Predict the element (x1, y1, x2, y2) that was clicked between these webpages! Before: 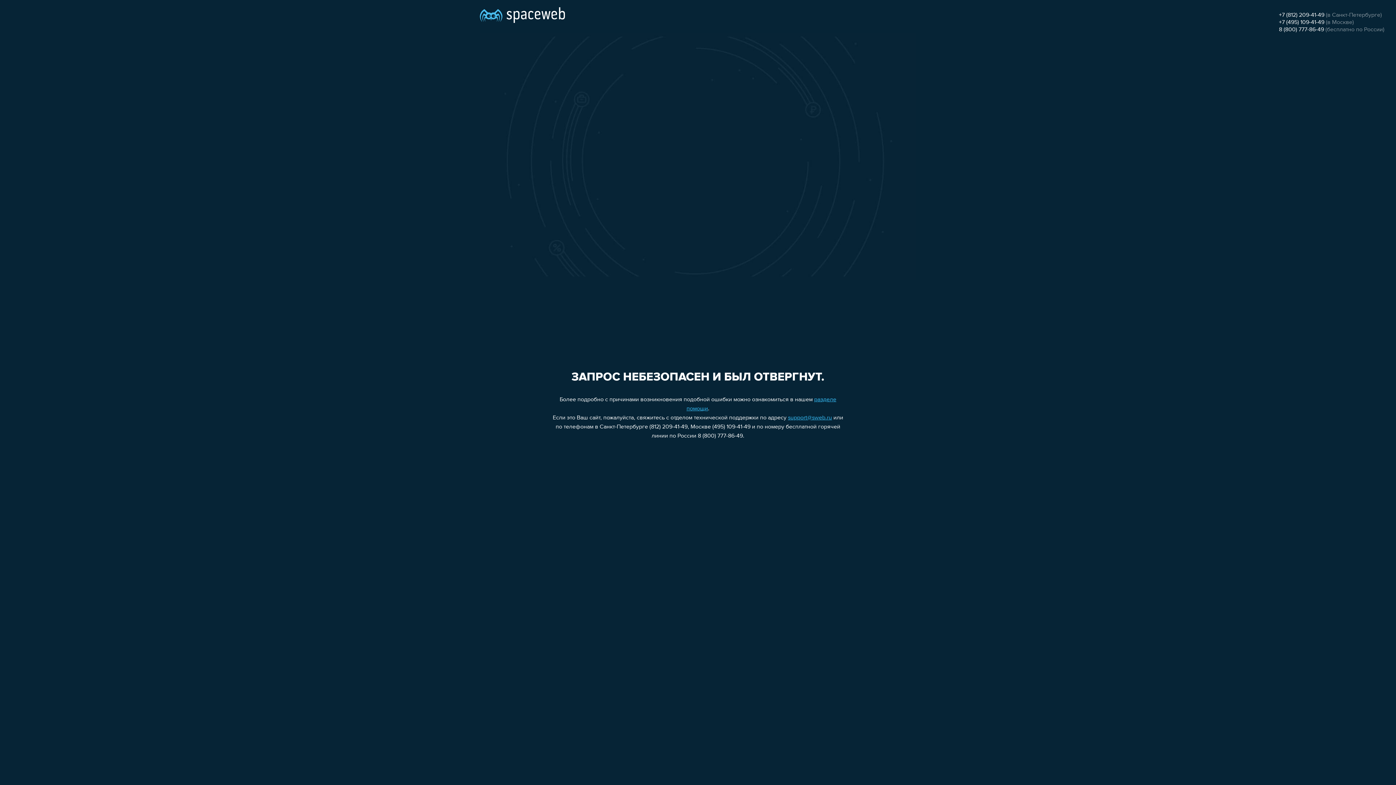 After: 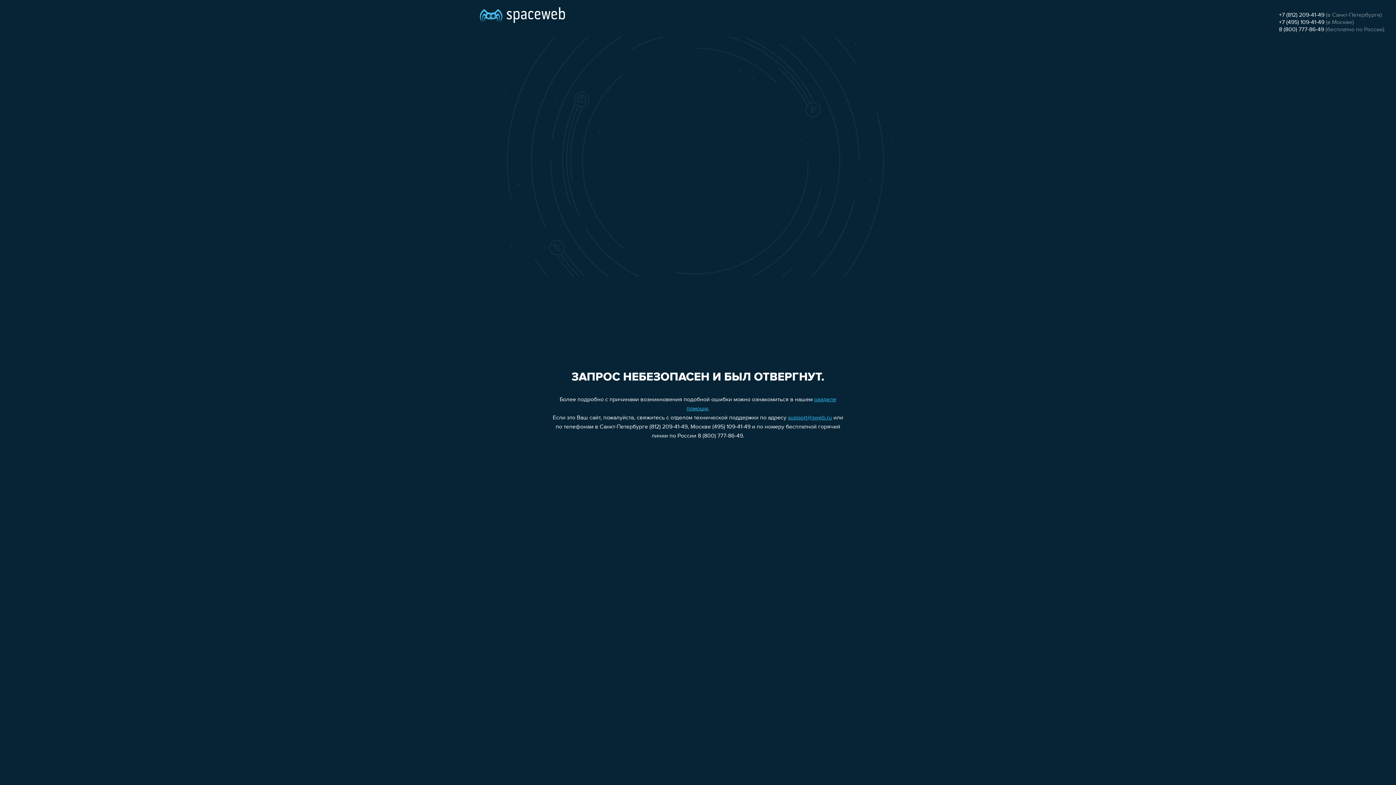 Action: label: +7 (812) 209-41-49 bbox: (1279, 12, 1324, 18)